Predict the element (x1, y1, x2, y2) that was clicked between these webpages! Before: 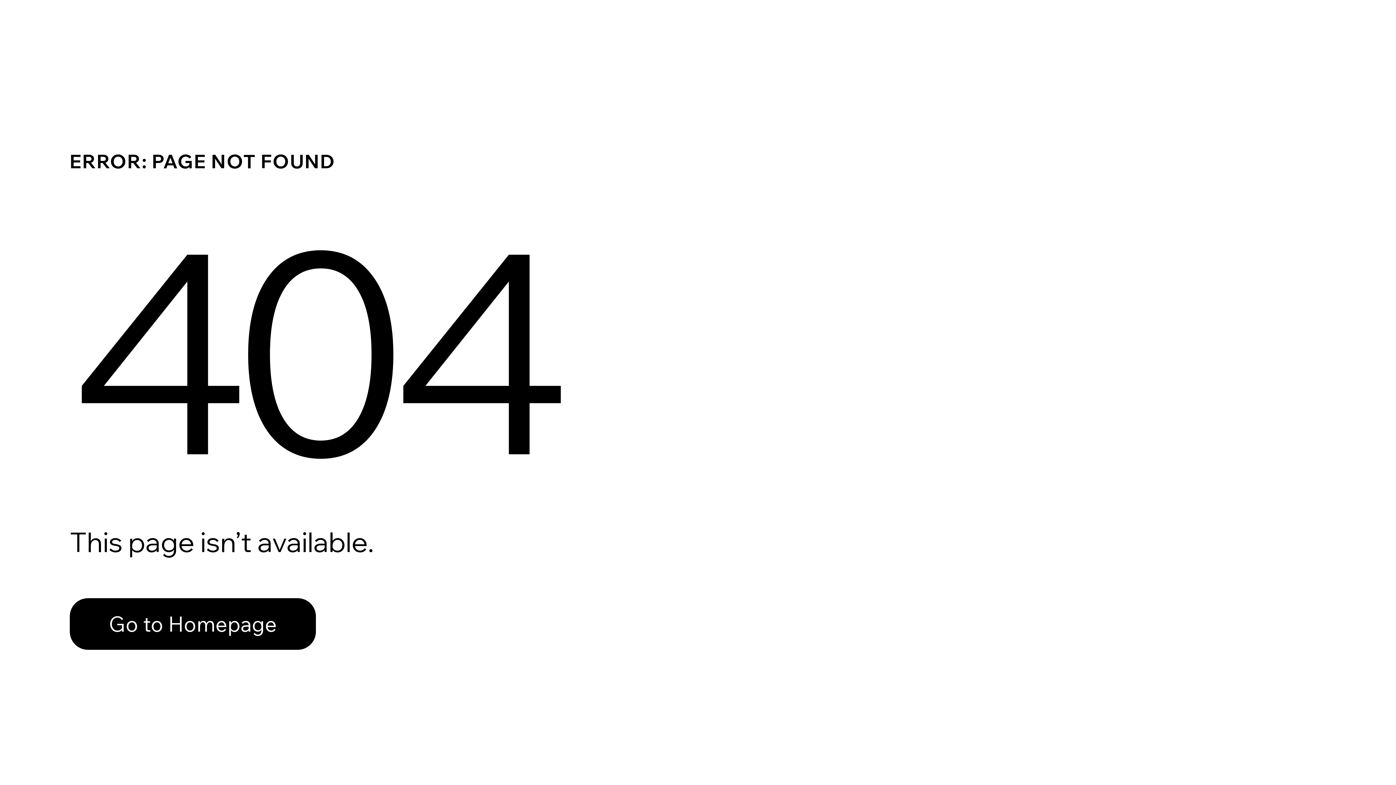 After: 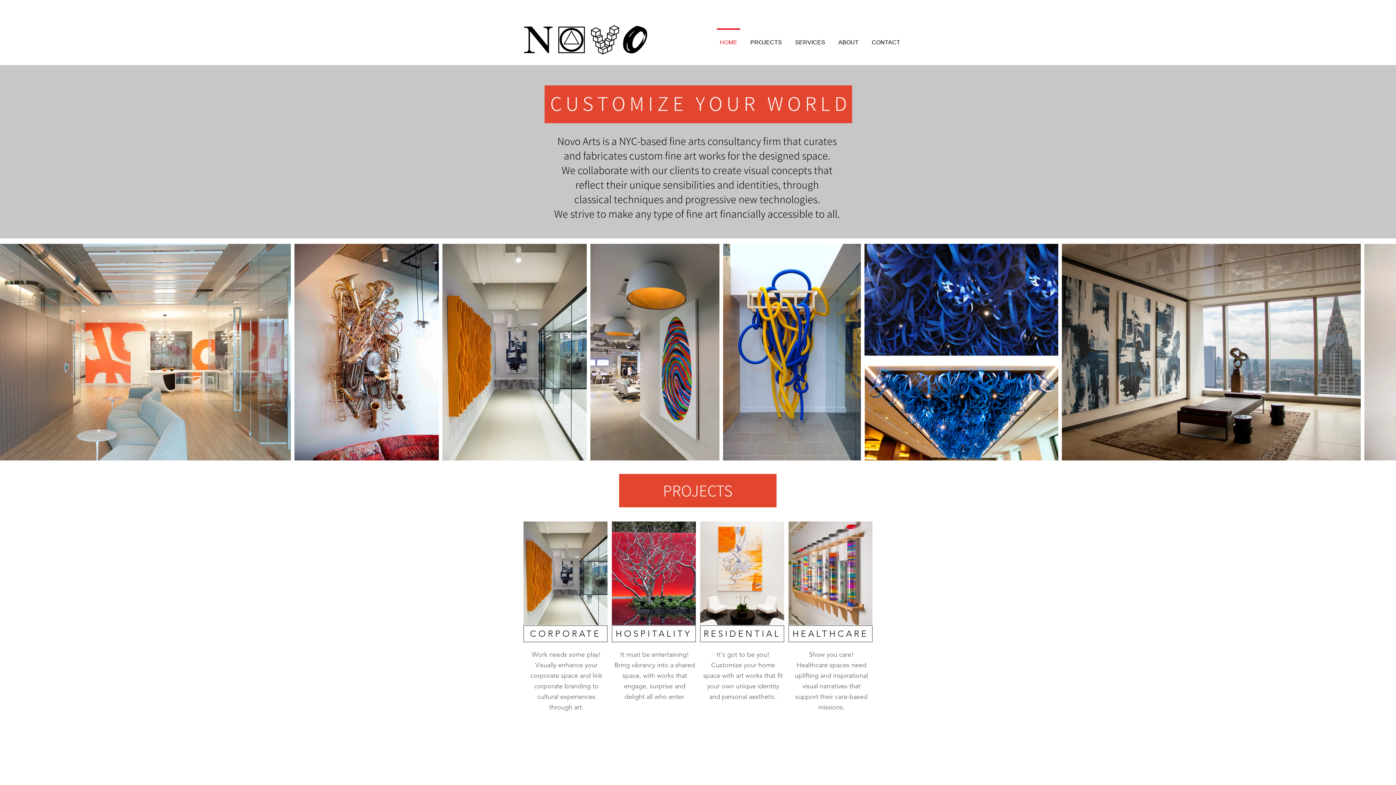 Action: label: Go to Homepage bbox: (69, 582, 768, 659)